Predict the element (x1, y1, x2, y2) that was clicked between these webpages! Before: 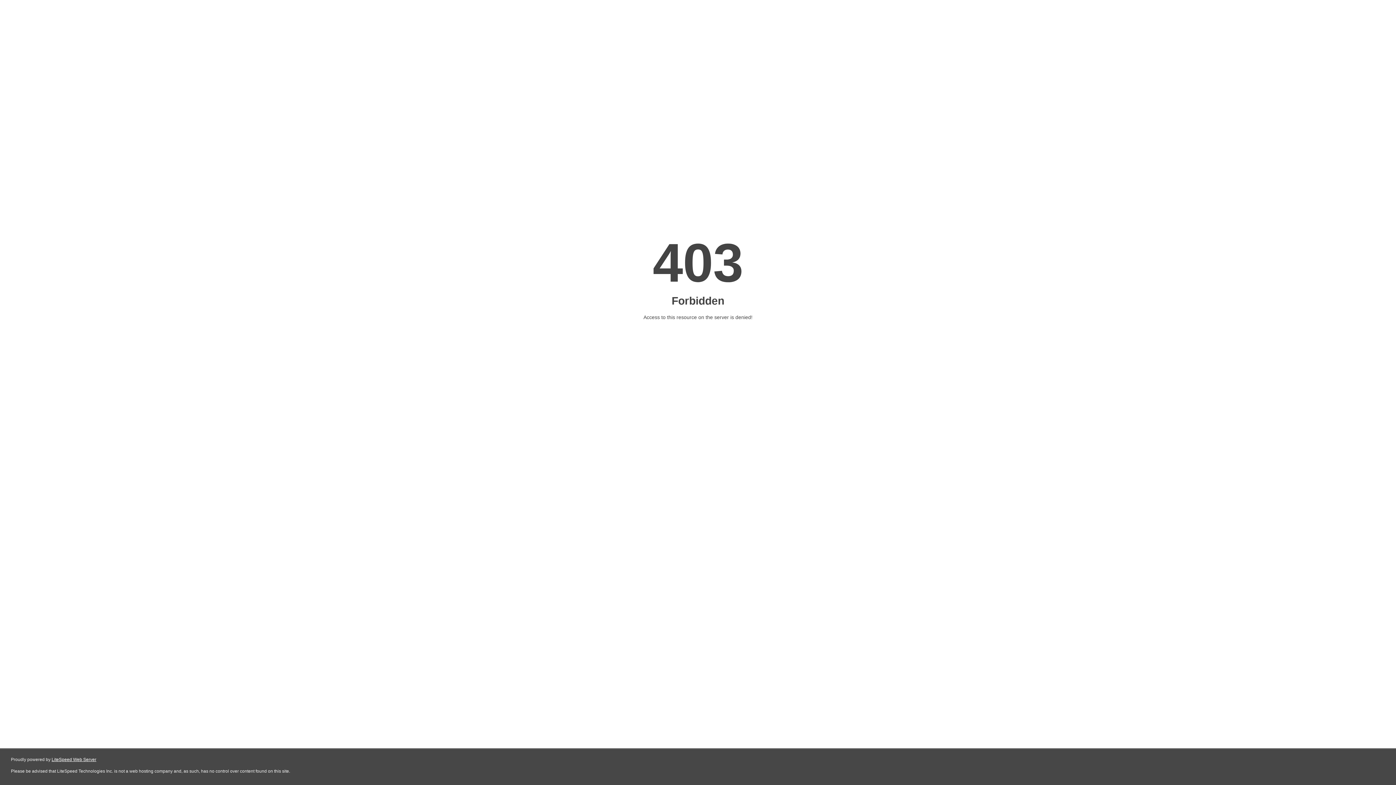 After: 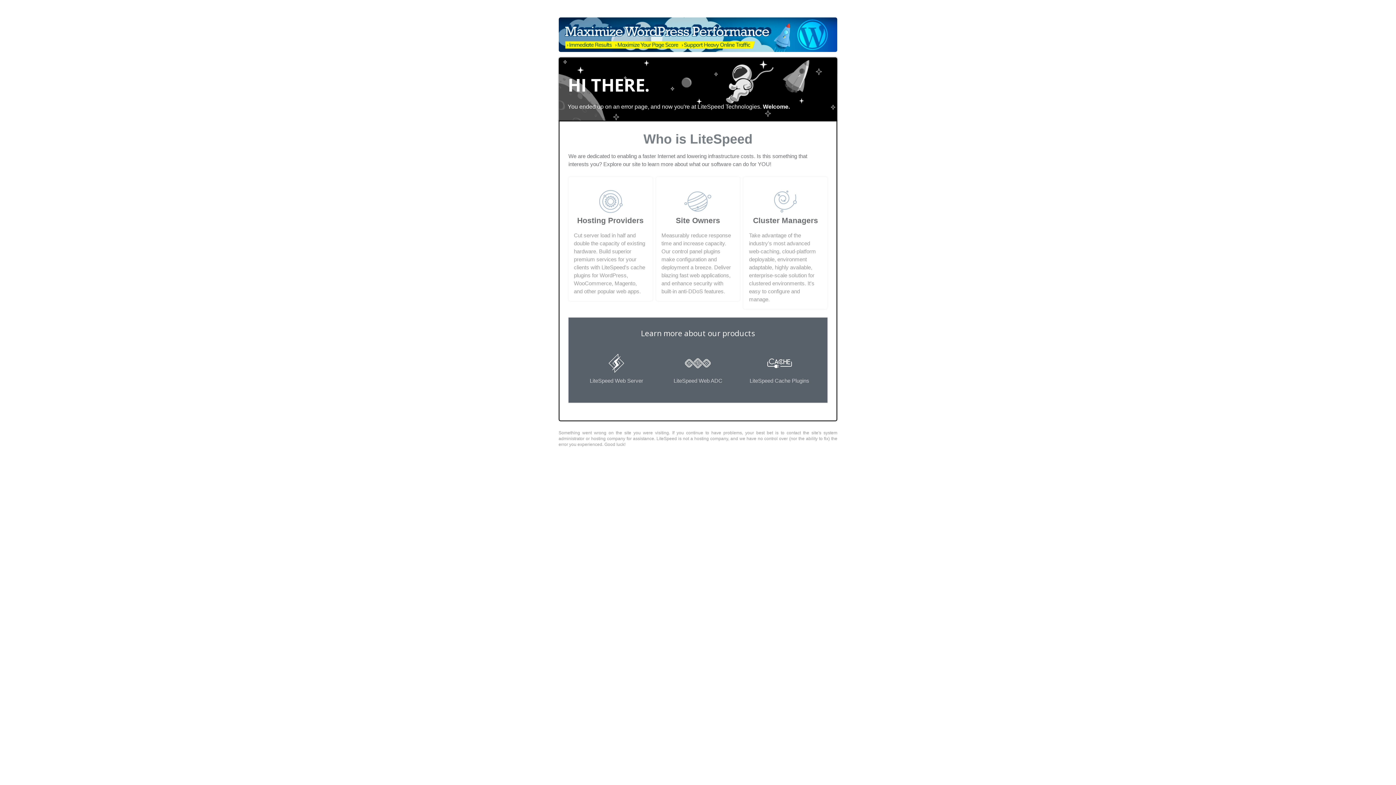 Action: label: LiteSpeed Web Server bbox: (51, 757, 96, 762)